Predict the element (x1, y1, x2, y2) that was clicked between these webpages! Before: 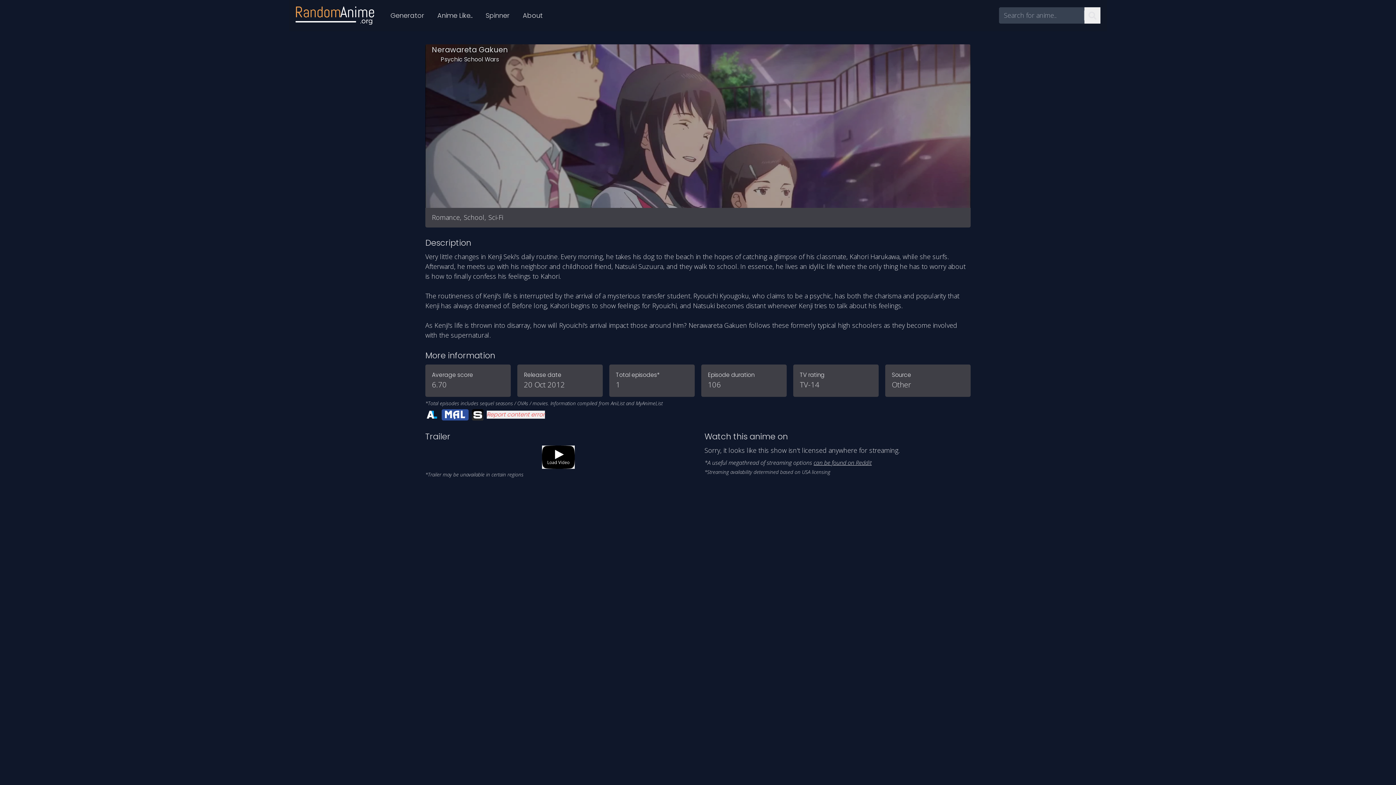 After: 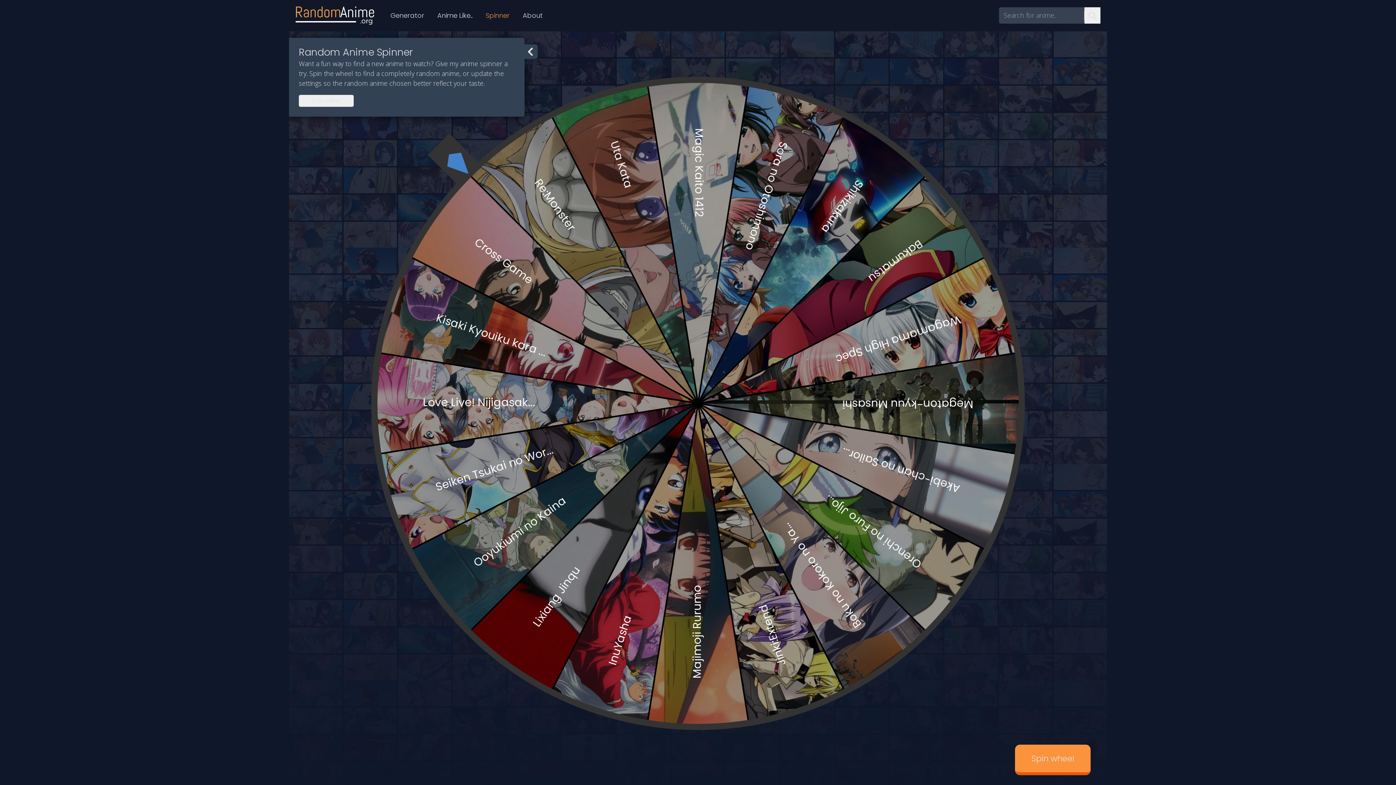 Action: bbox: (479, 7, 516, 23) label: Spinner